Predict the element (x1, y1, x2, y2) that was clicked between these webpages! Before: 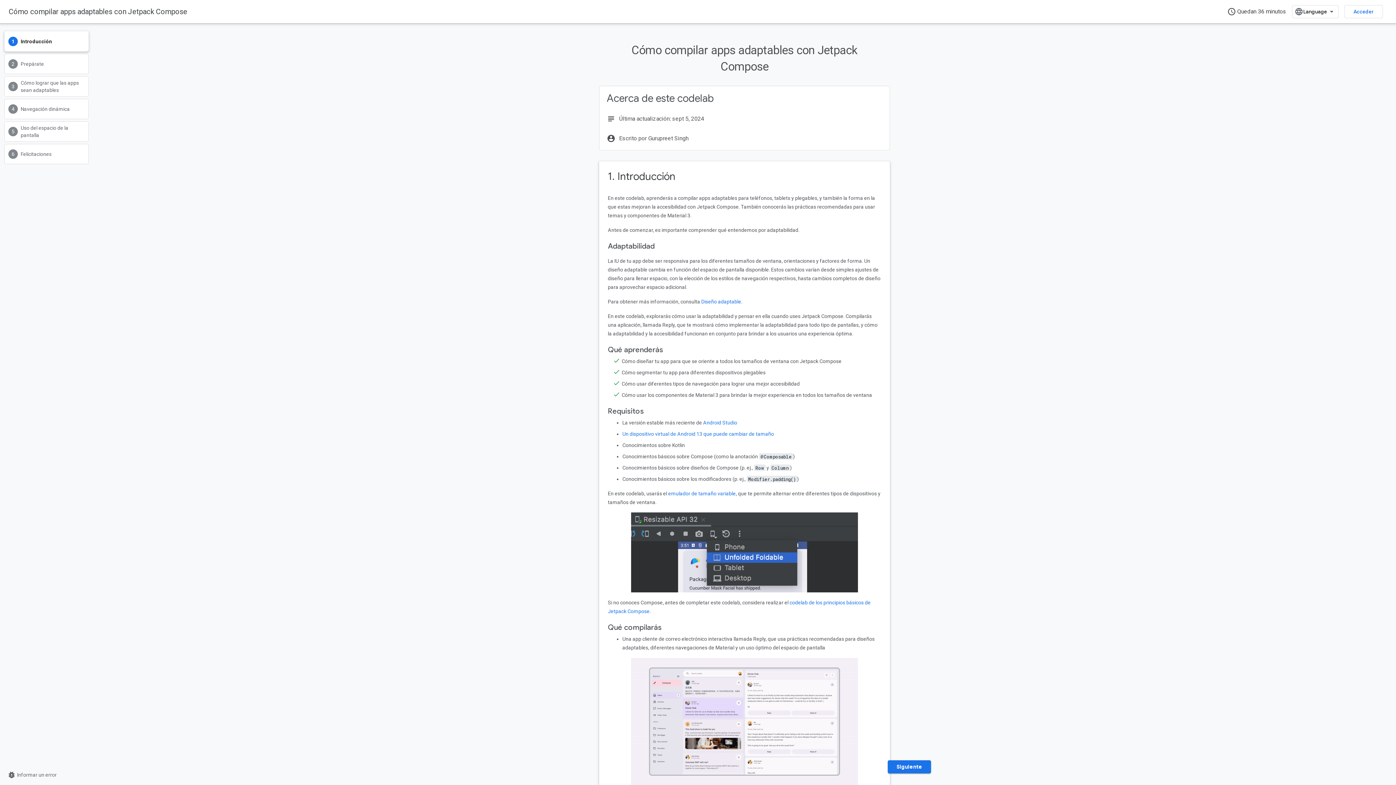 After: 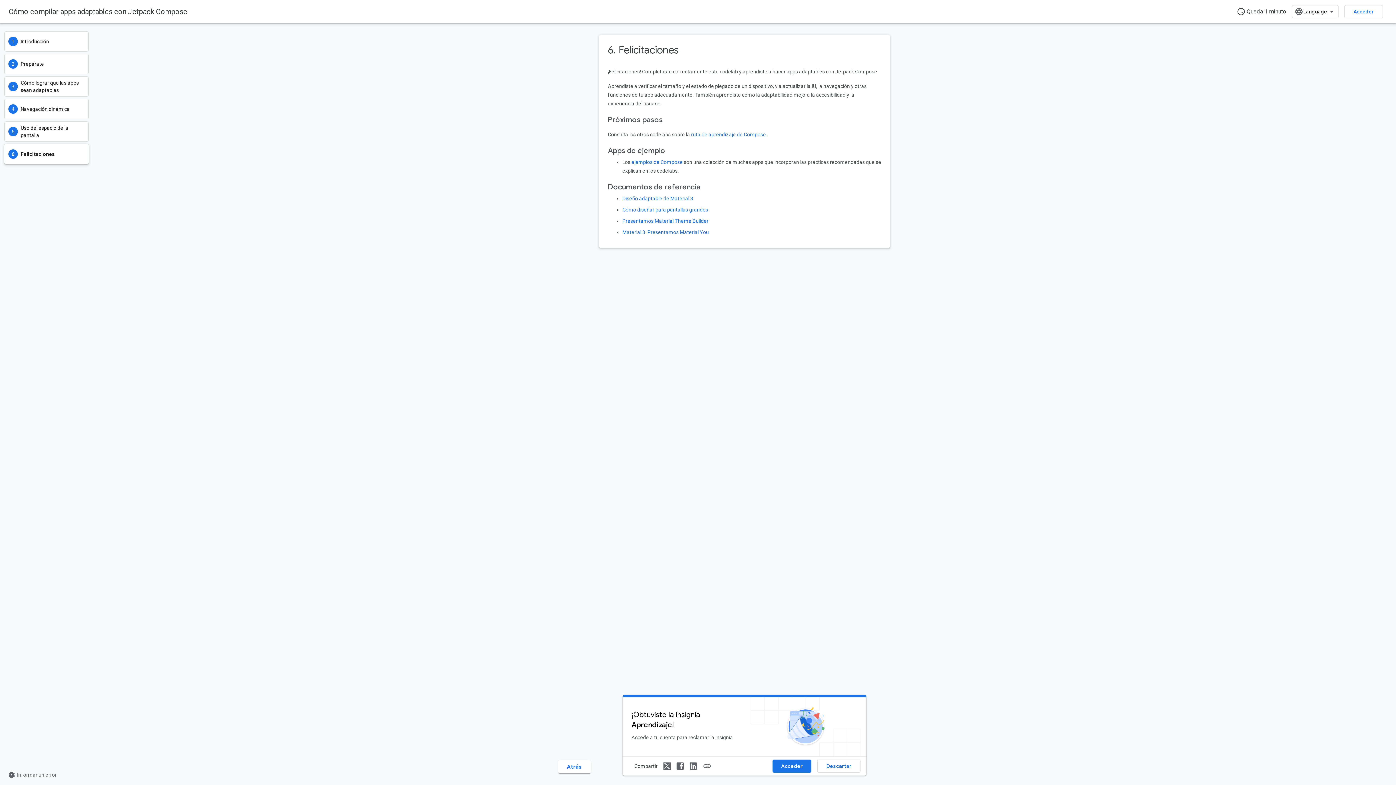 Action: label: Felicitaciones bbox: (4, 144, 88, 164)